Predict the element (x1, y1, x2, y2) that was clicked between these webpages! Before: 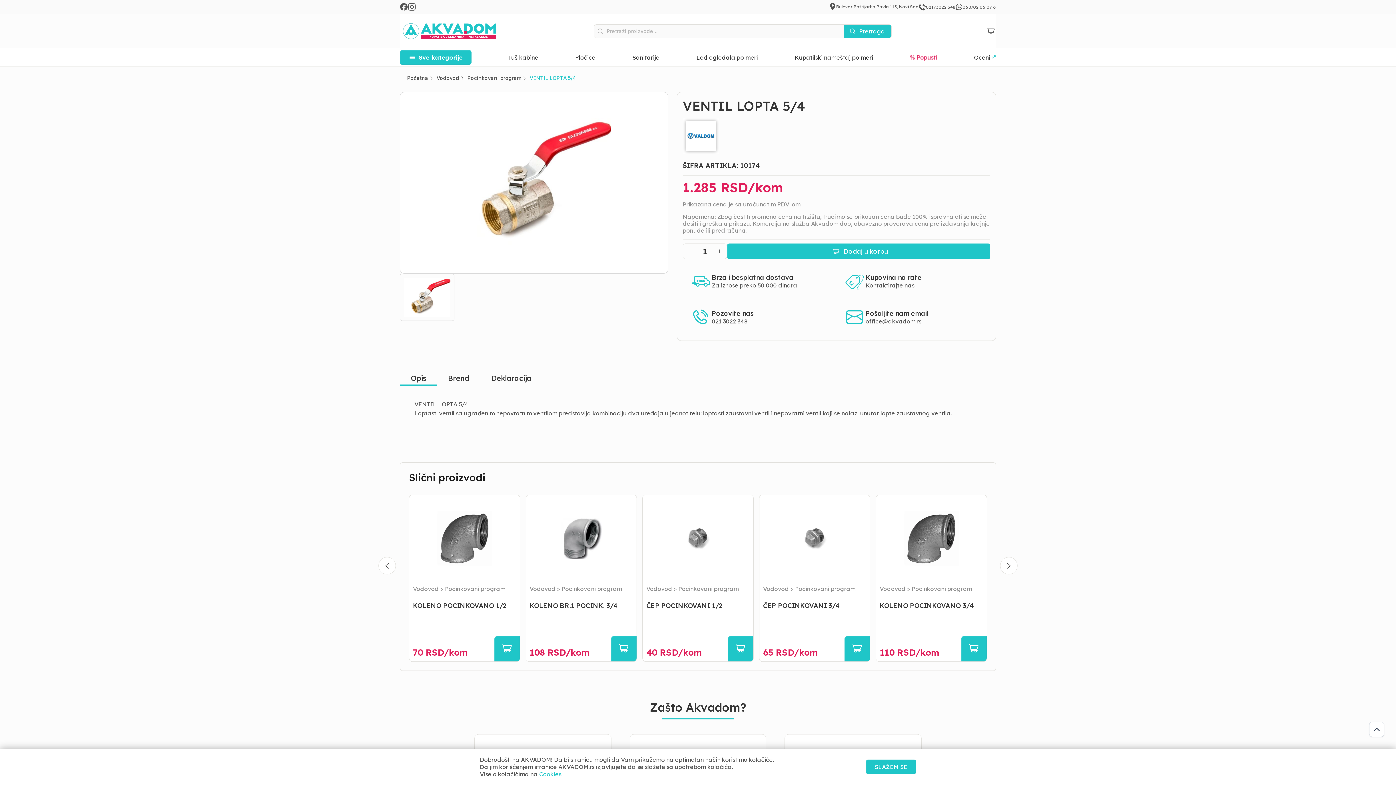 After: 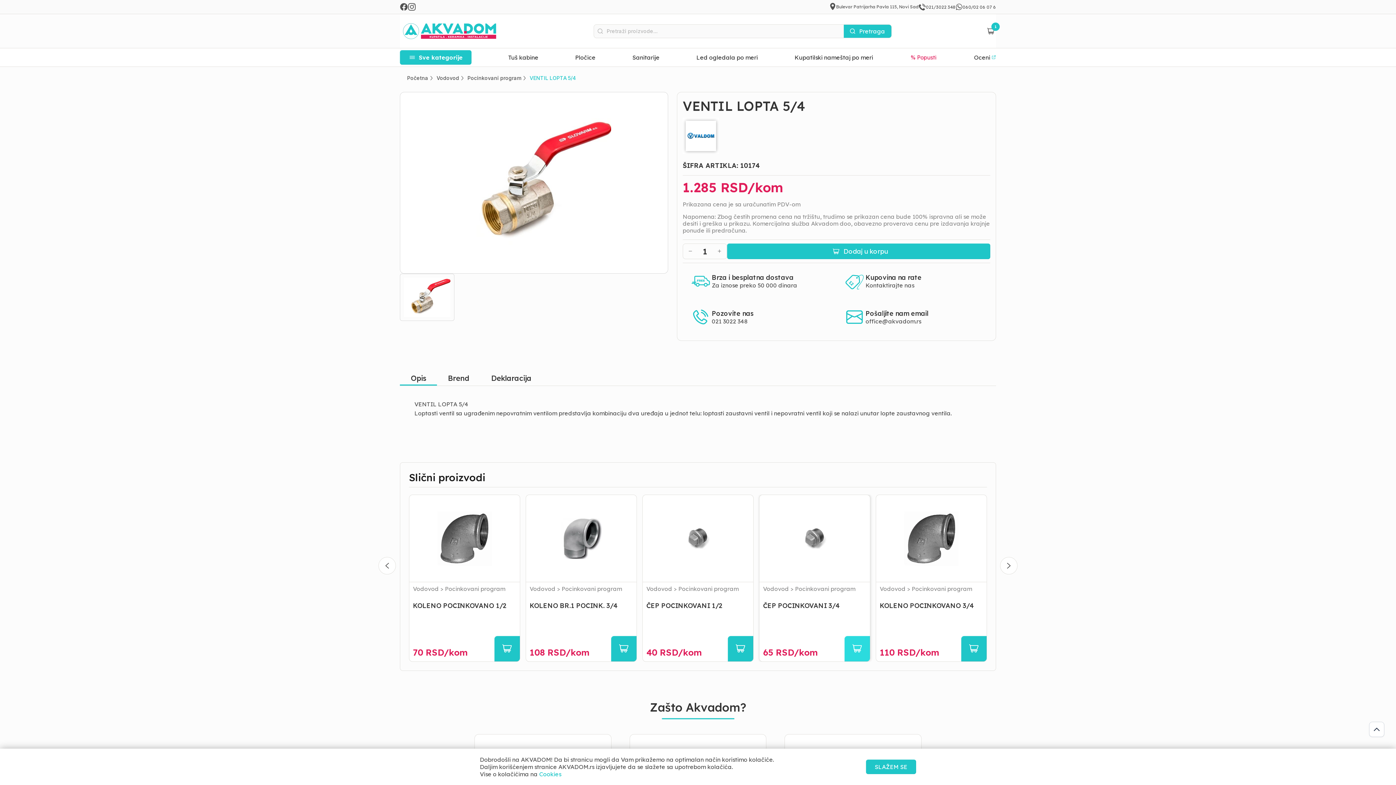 Action: bbox: (844, 636, 870, 661)